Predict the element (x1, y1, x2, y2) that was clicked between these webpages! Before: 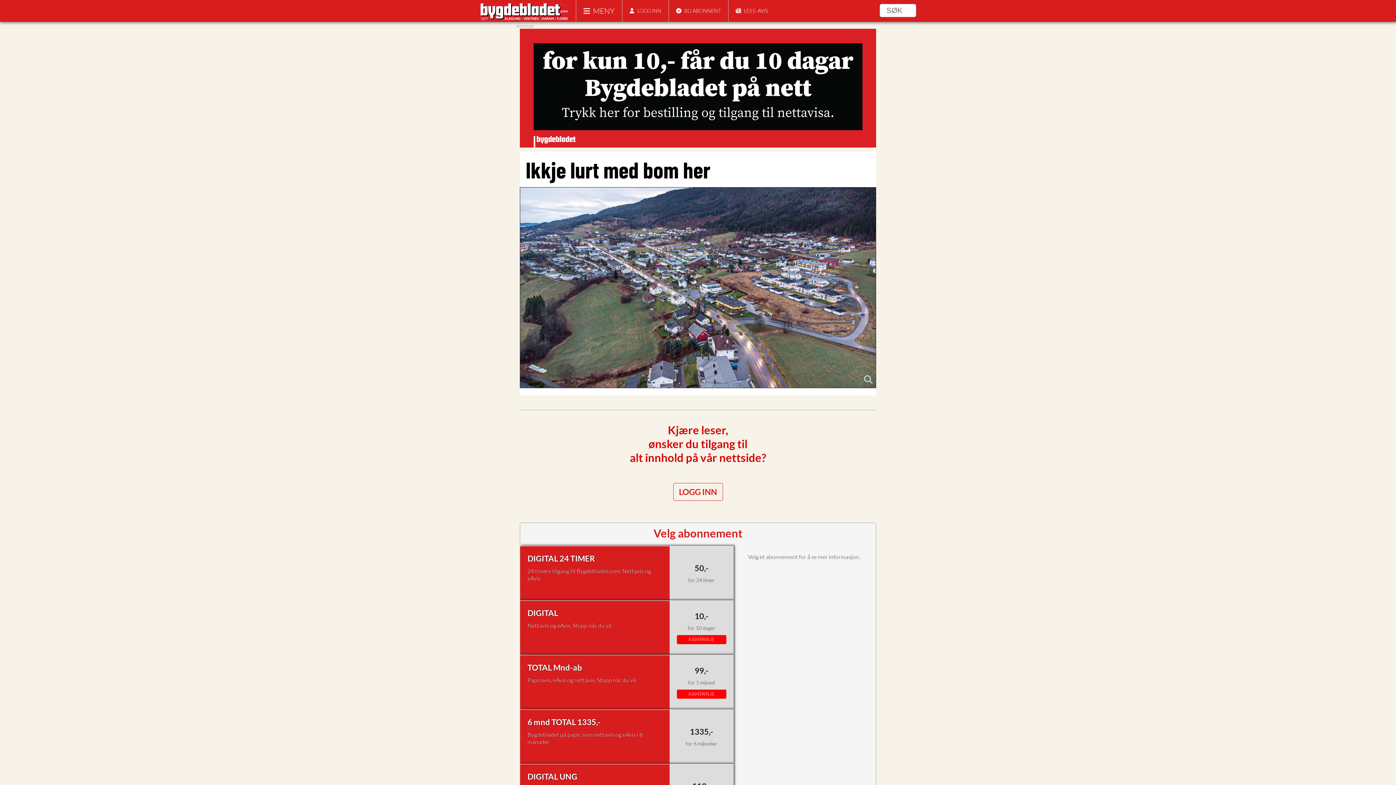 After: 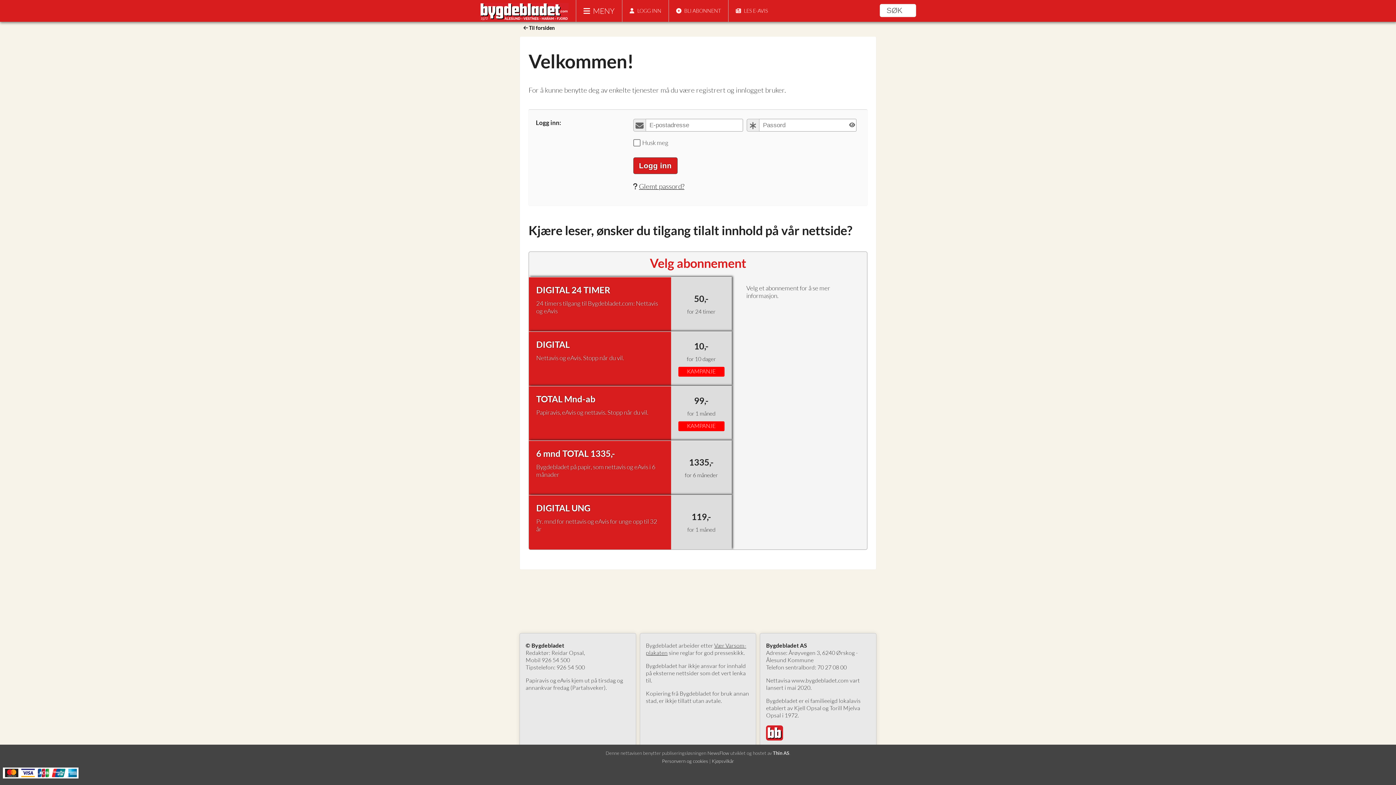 Action: bbox: (668, 0, 721, 21) label: BLI ABONNENT